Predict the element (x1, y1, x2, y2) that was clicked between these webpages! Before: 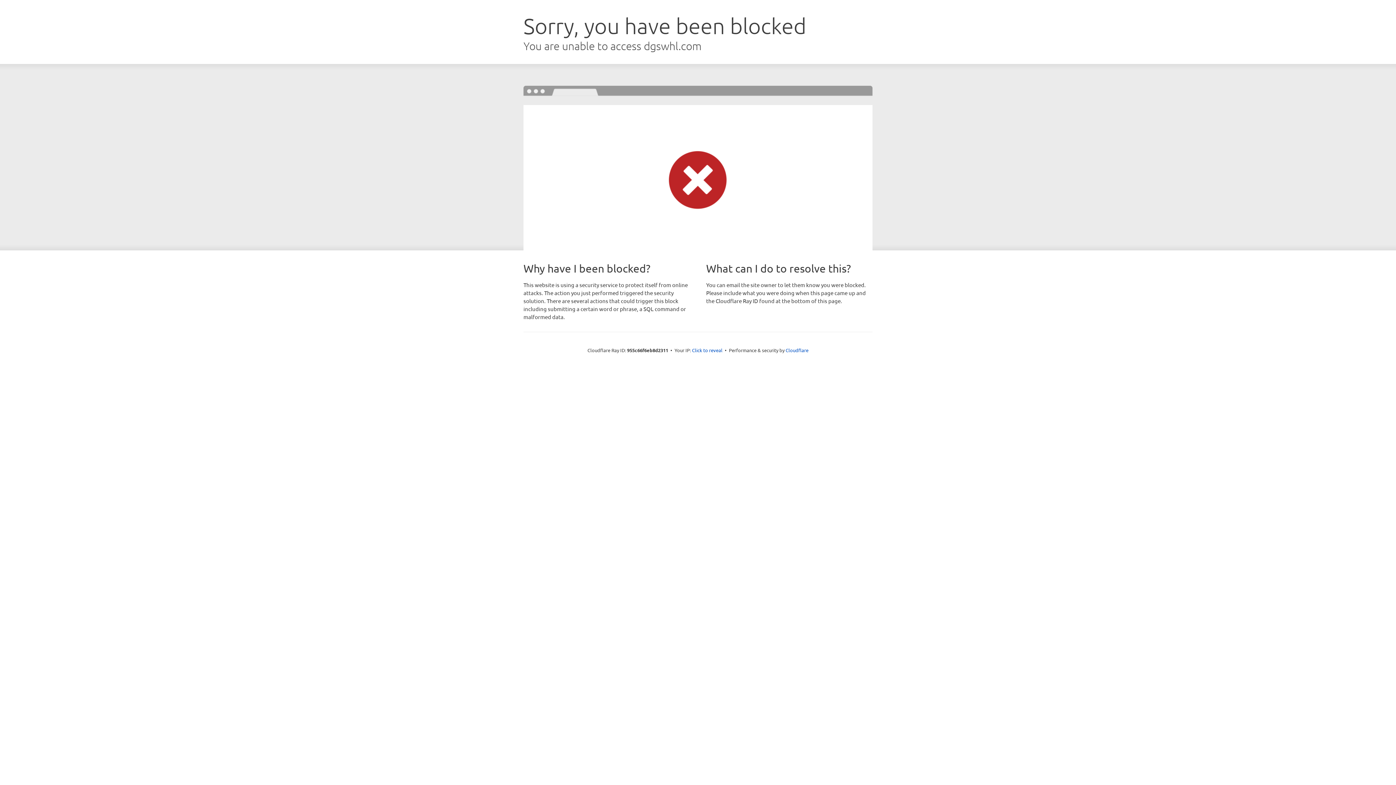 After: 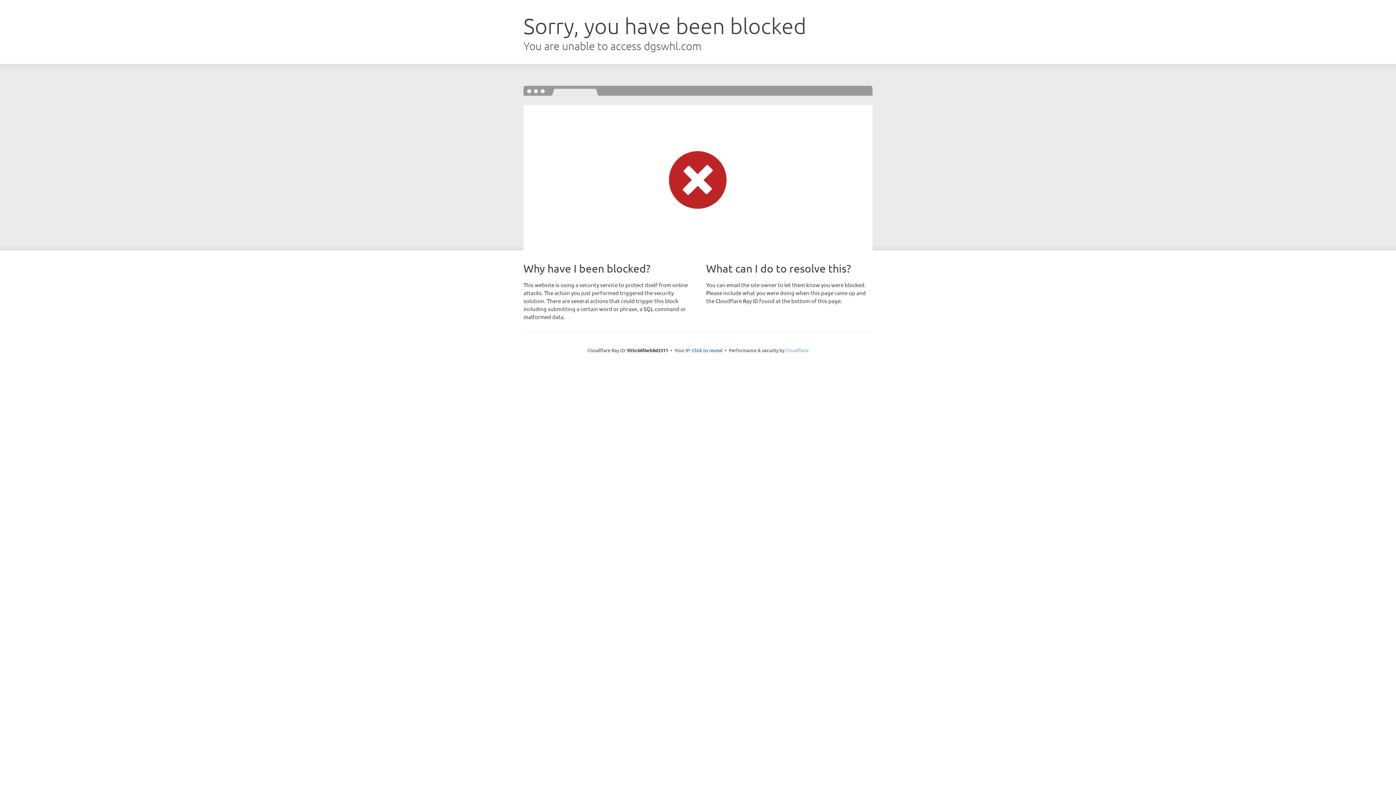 Action: bbox: (785, 347, 808, 353) label: Cloudflare